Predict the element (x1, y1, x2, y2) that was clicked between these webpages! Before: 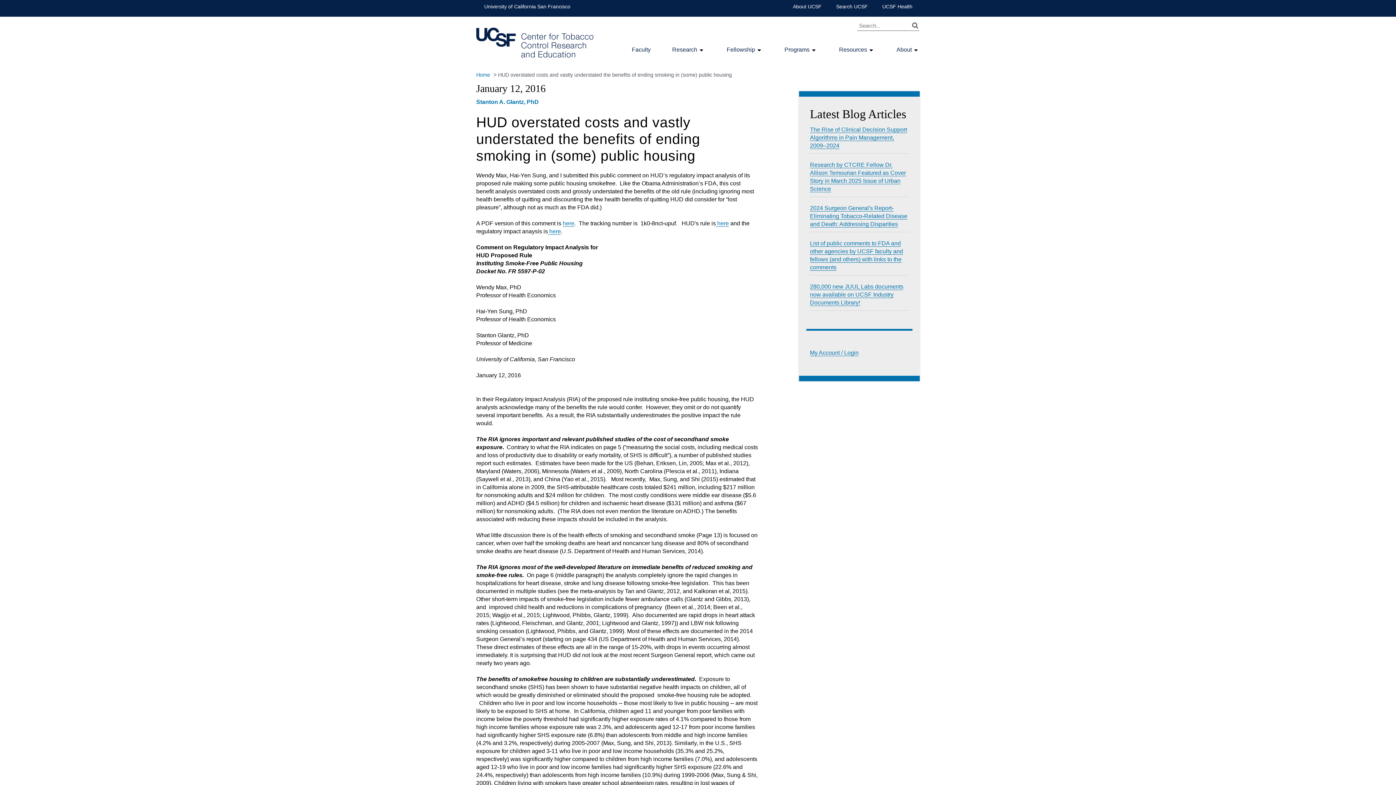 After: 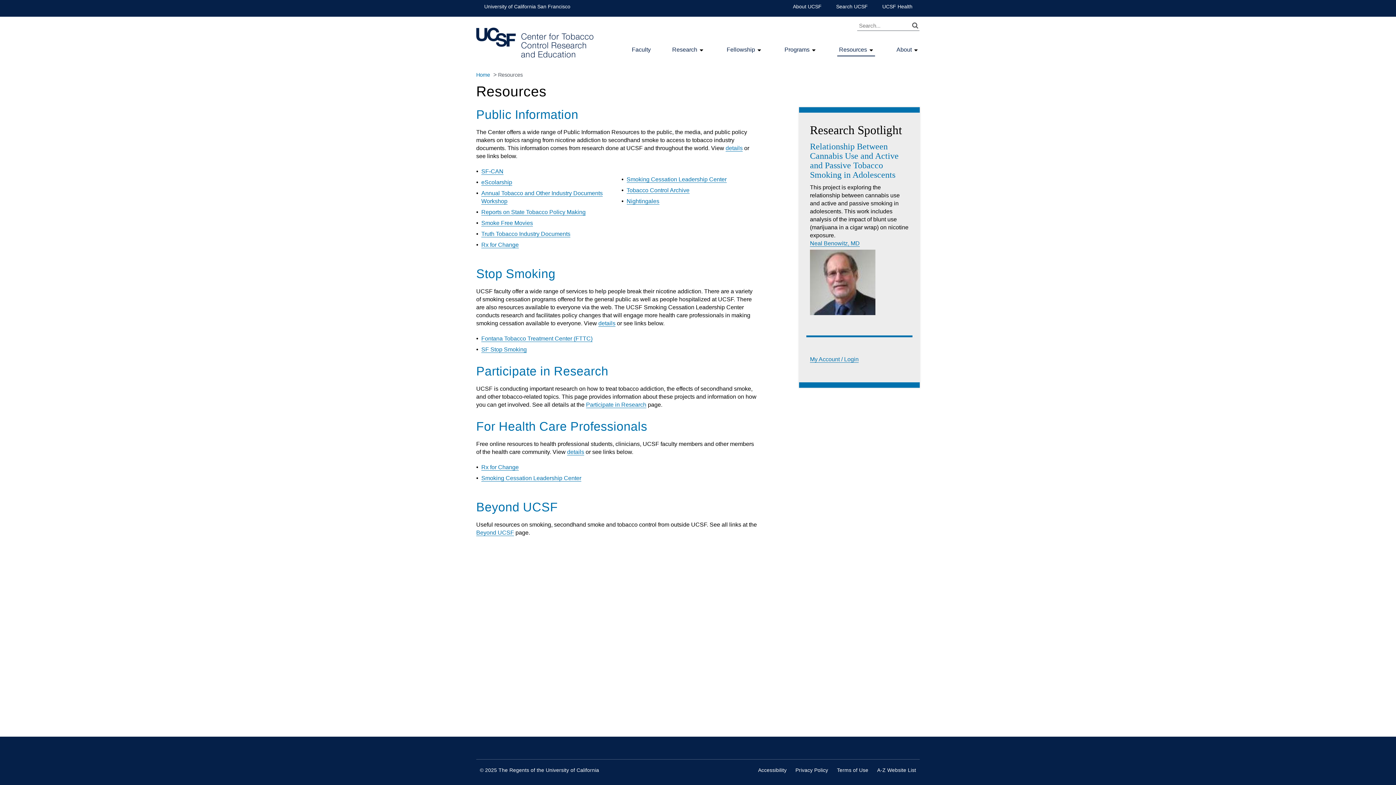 Action: bbox: (839, 46, 867, 52) label: Resources